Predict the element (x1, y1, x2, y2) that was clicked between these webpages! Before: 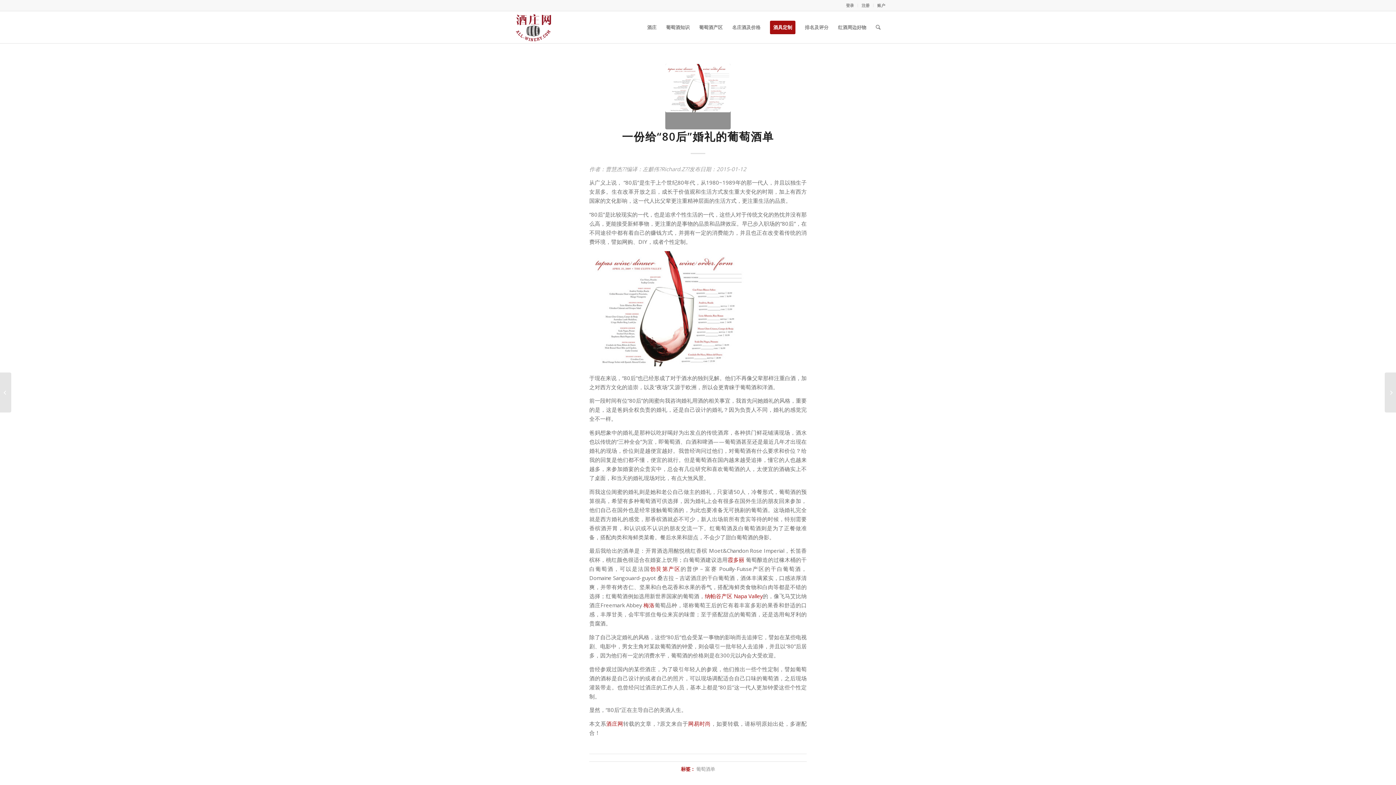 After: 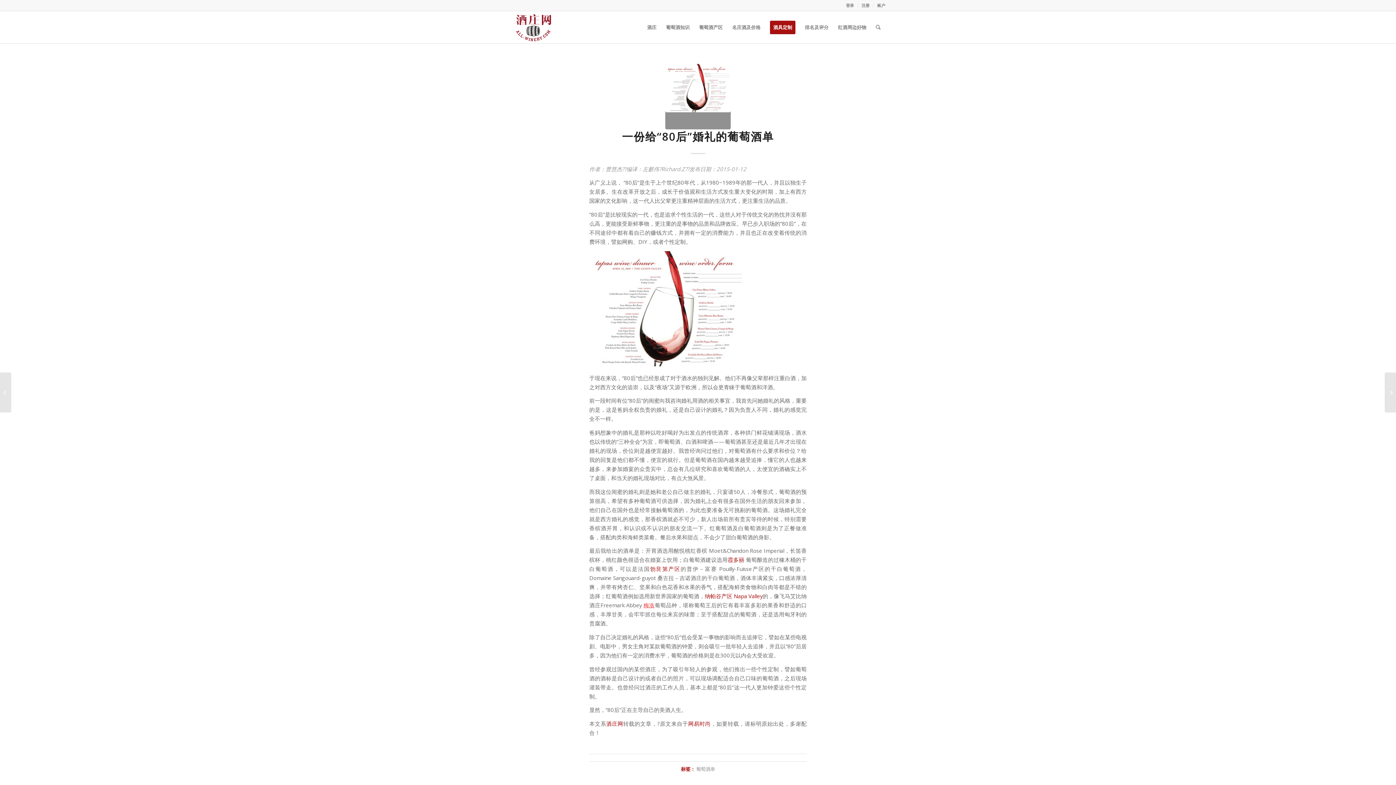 Action: label: 梅洛 bbox: (643, 601, 654, 609)